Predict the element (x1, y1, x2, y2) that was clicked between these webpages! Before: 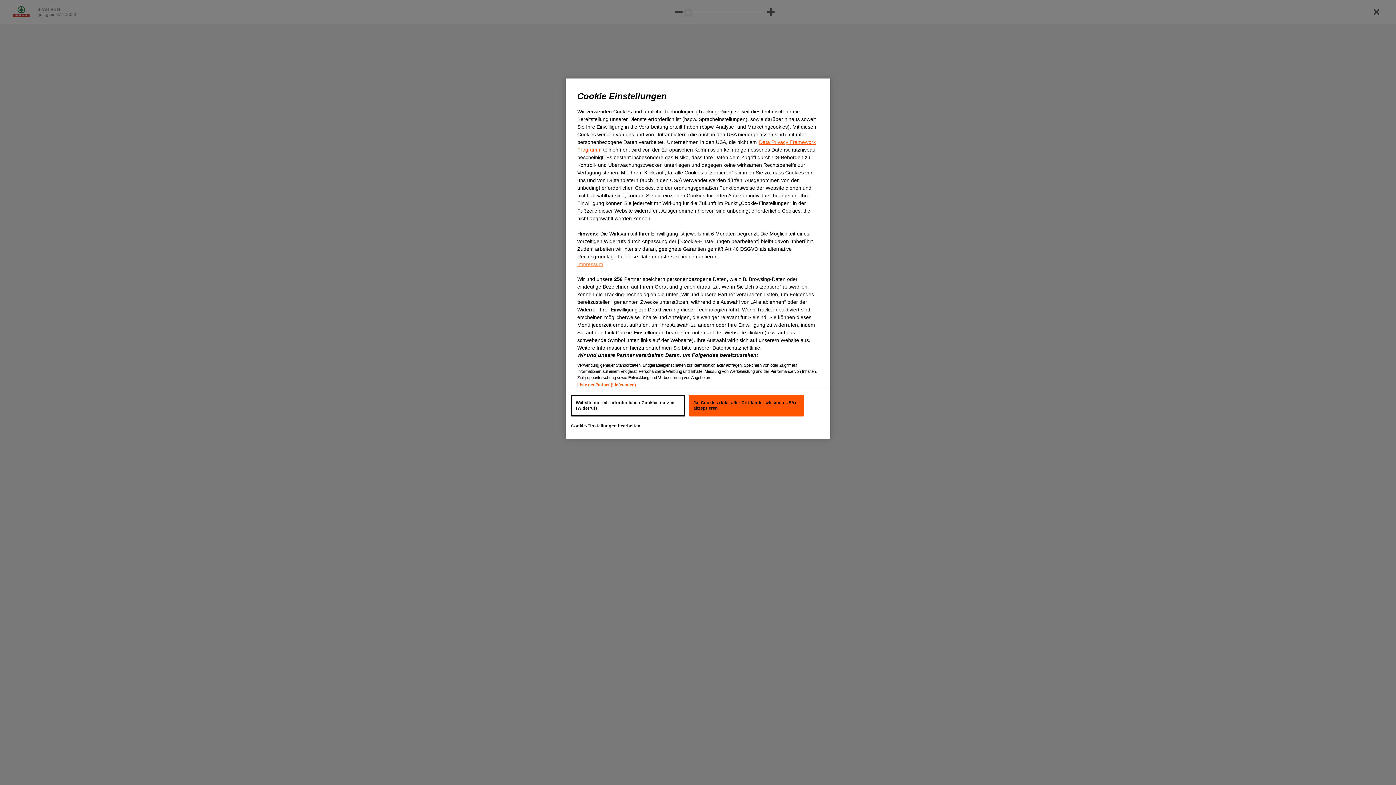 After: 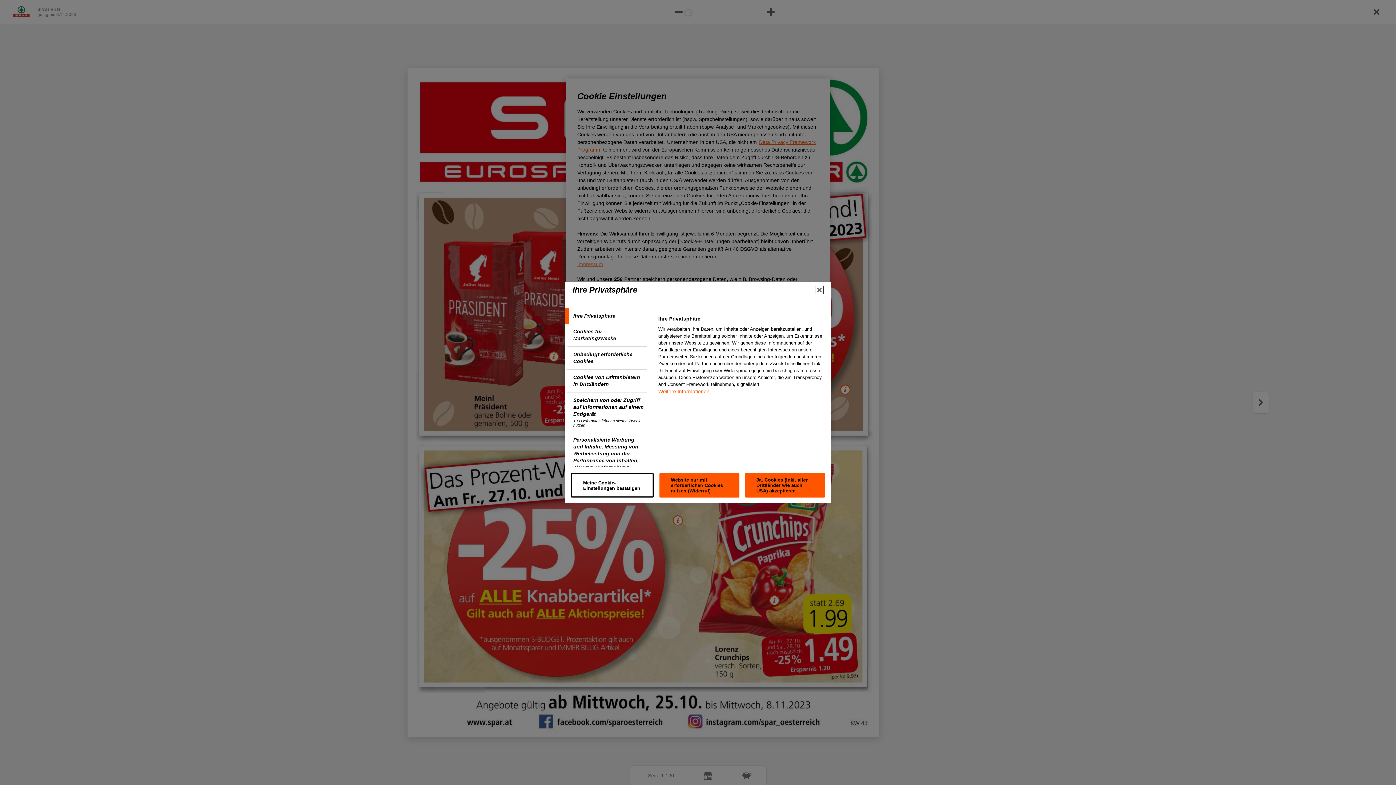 Action: label: Cookie-Einstellungen bearbeiten bbox: (571, 422, 666, 433)